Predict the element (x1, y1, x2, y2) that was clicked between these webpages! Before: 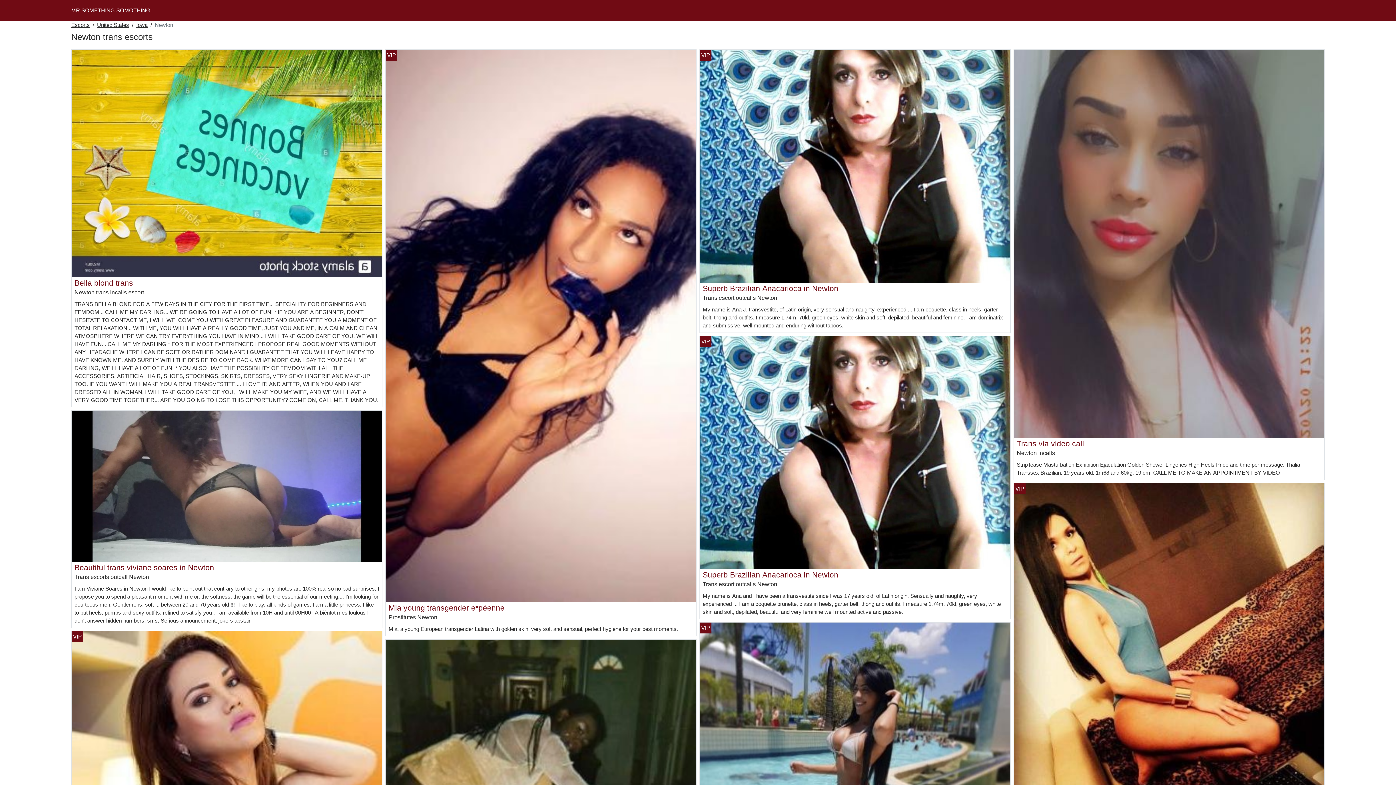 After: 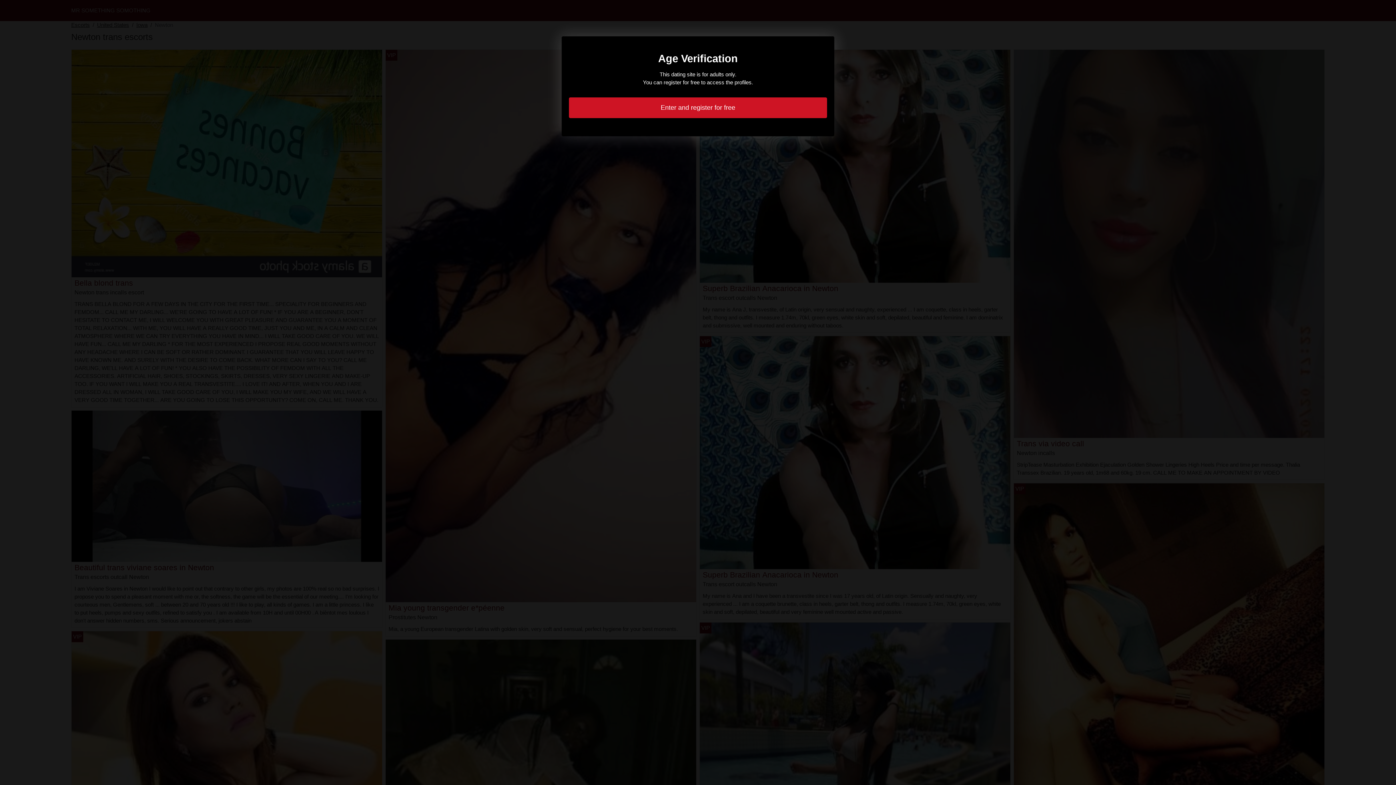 Action: bbox: (1017, 439, 1084, 447) label: Trans via video call